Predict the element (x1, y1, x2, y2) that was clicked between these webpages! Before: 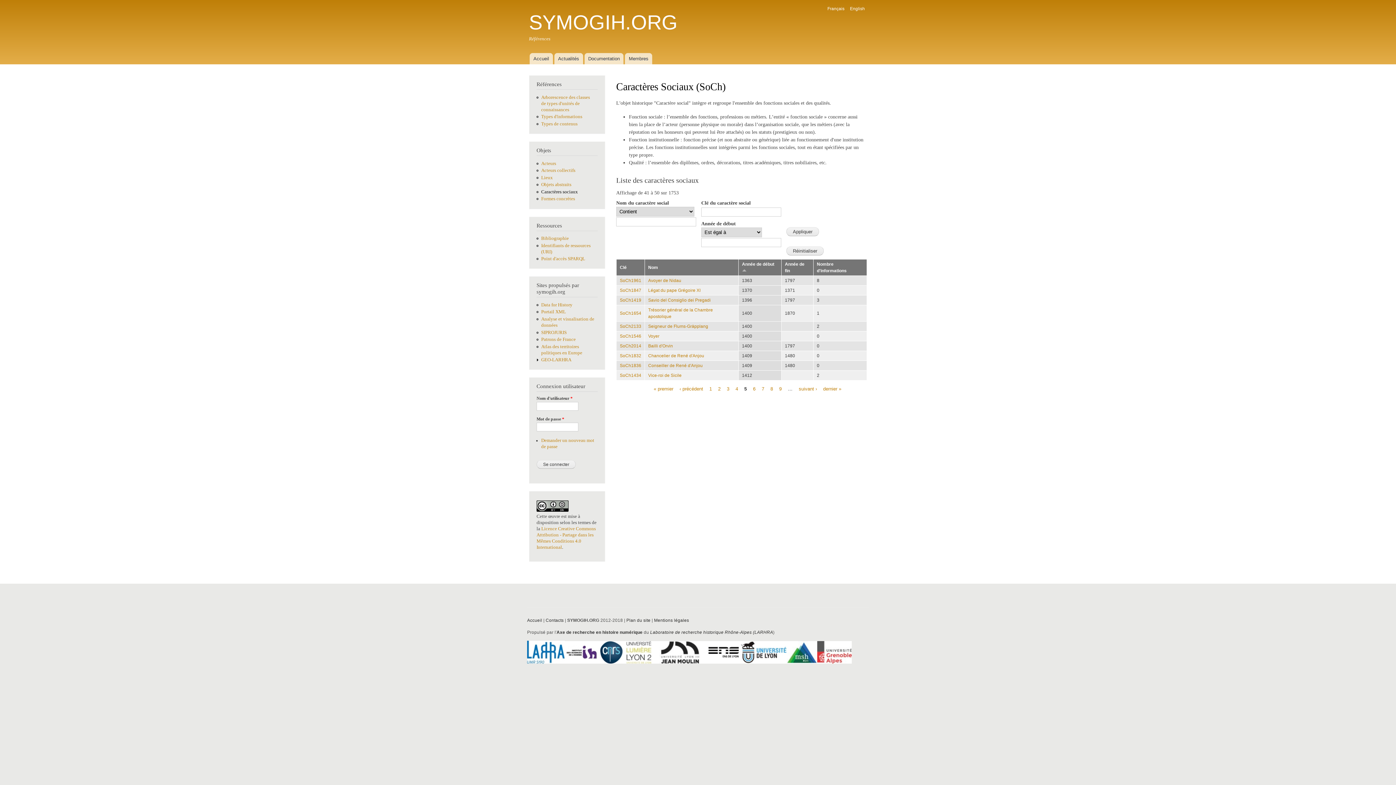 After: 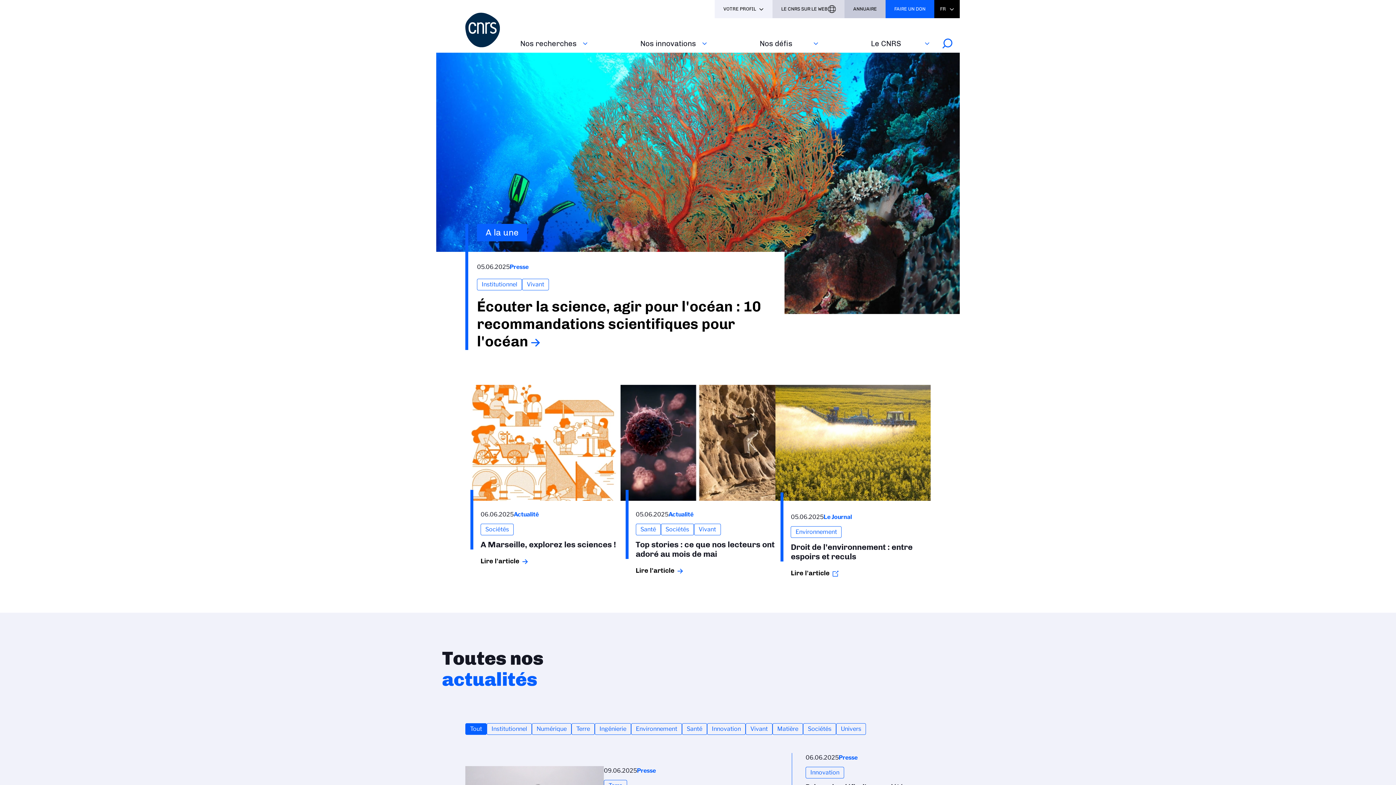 Action: bbox: (598, 660, 624, 665)